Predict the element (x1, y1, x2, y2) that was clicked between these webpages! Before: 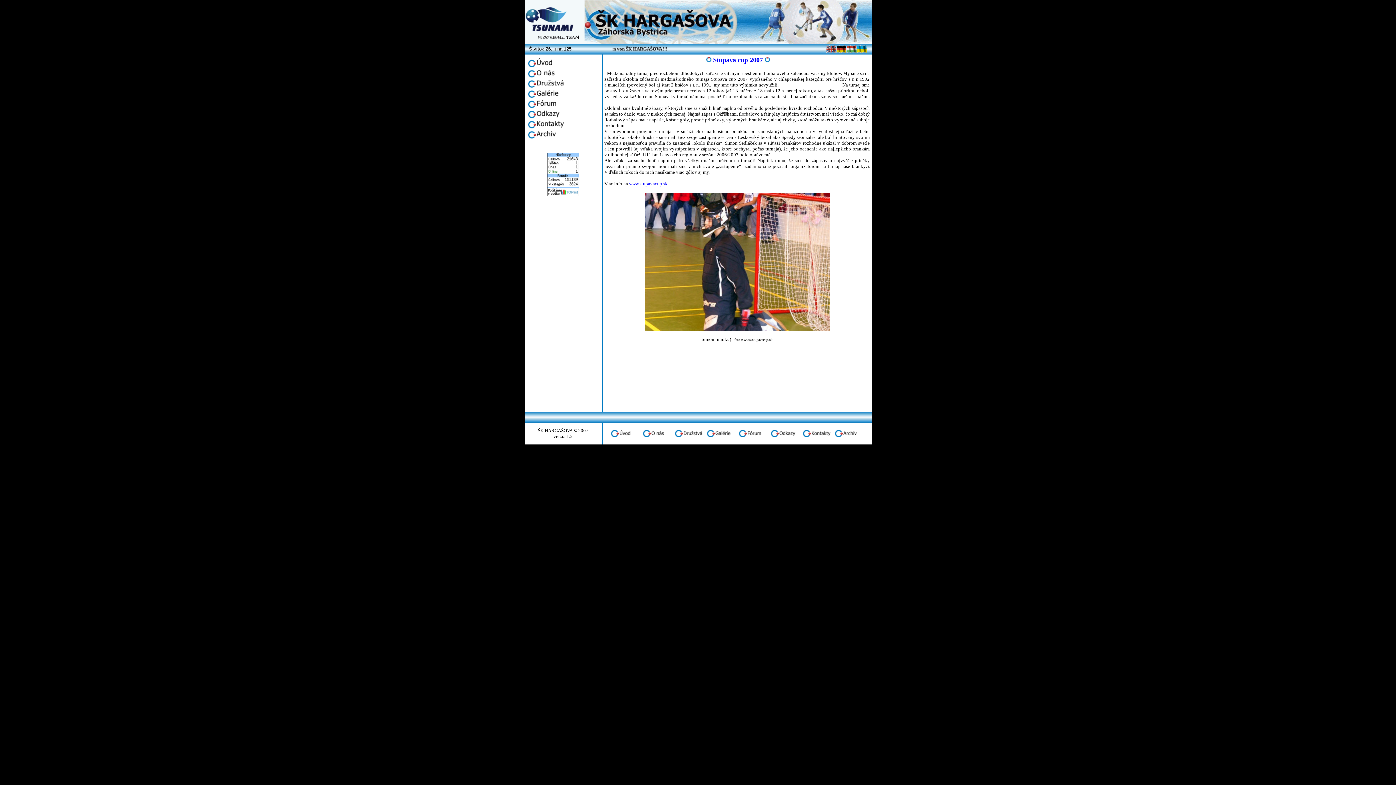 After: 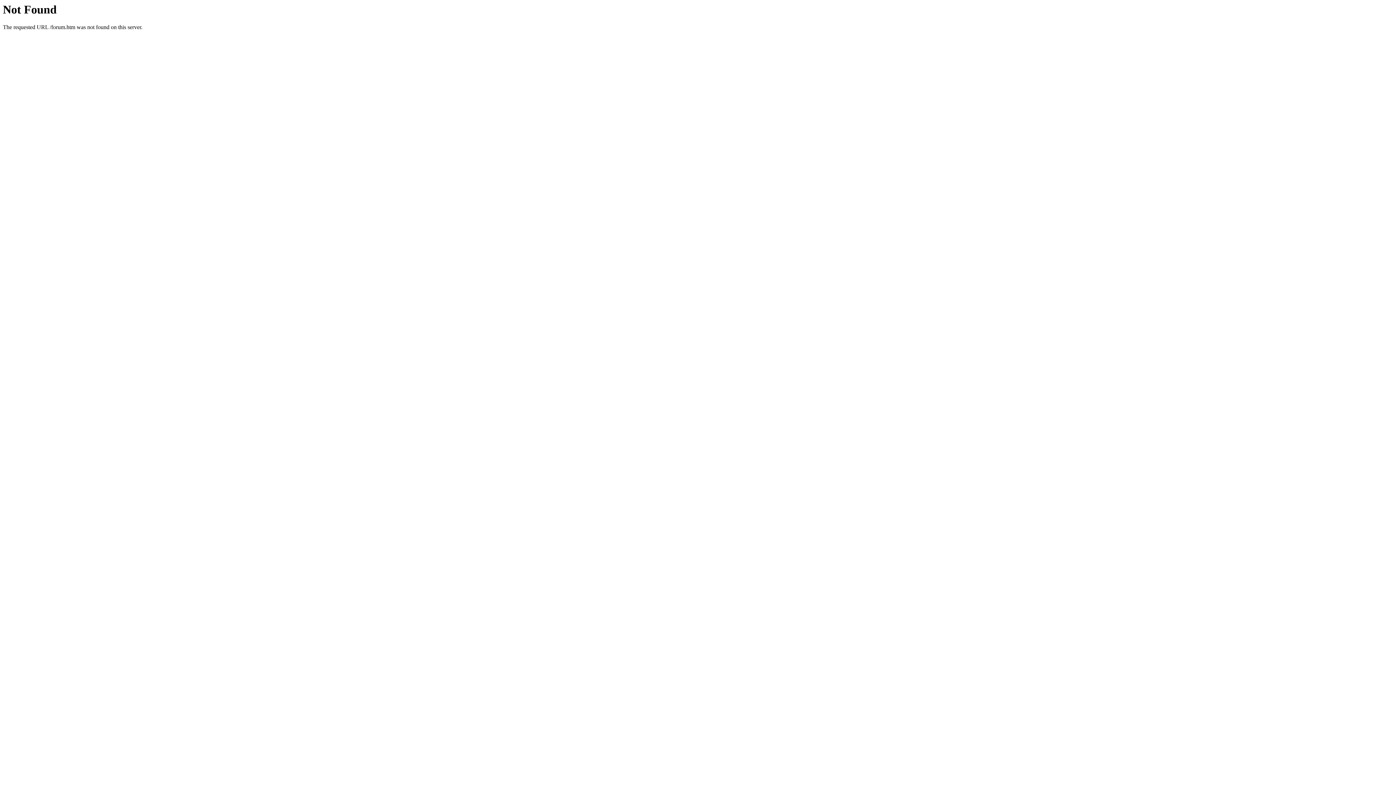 Action: bbox: (528, 103, 563, 109)